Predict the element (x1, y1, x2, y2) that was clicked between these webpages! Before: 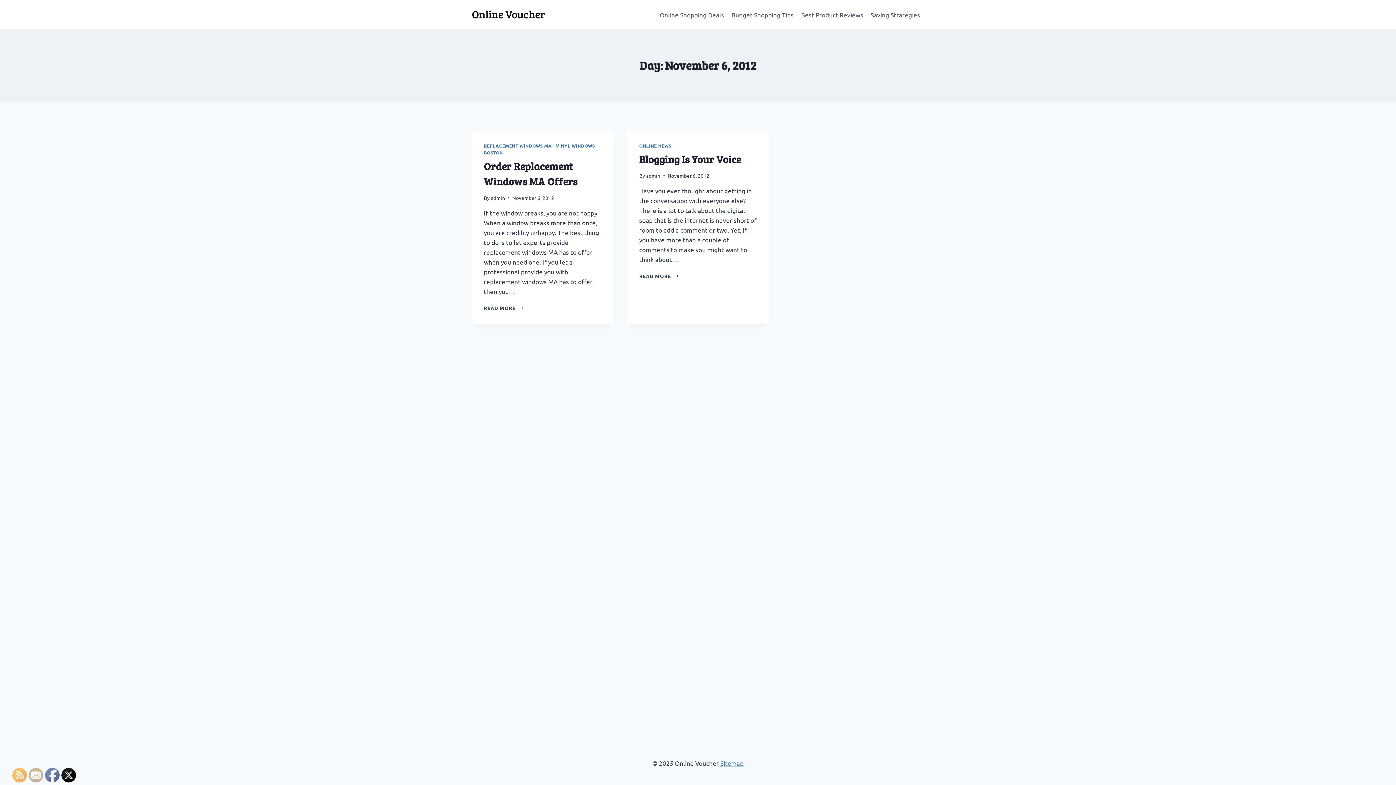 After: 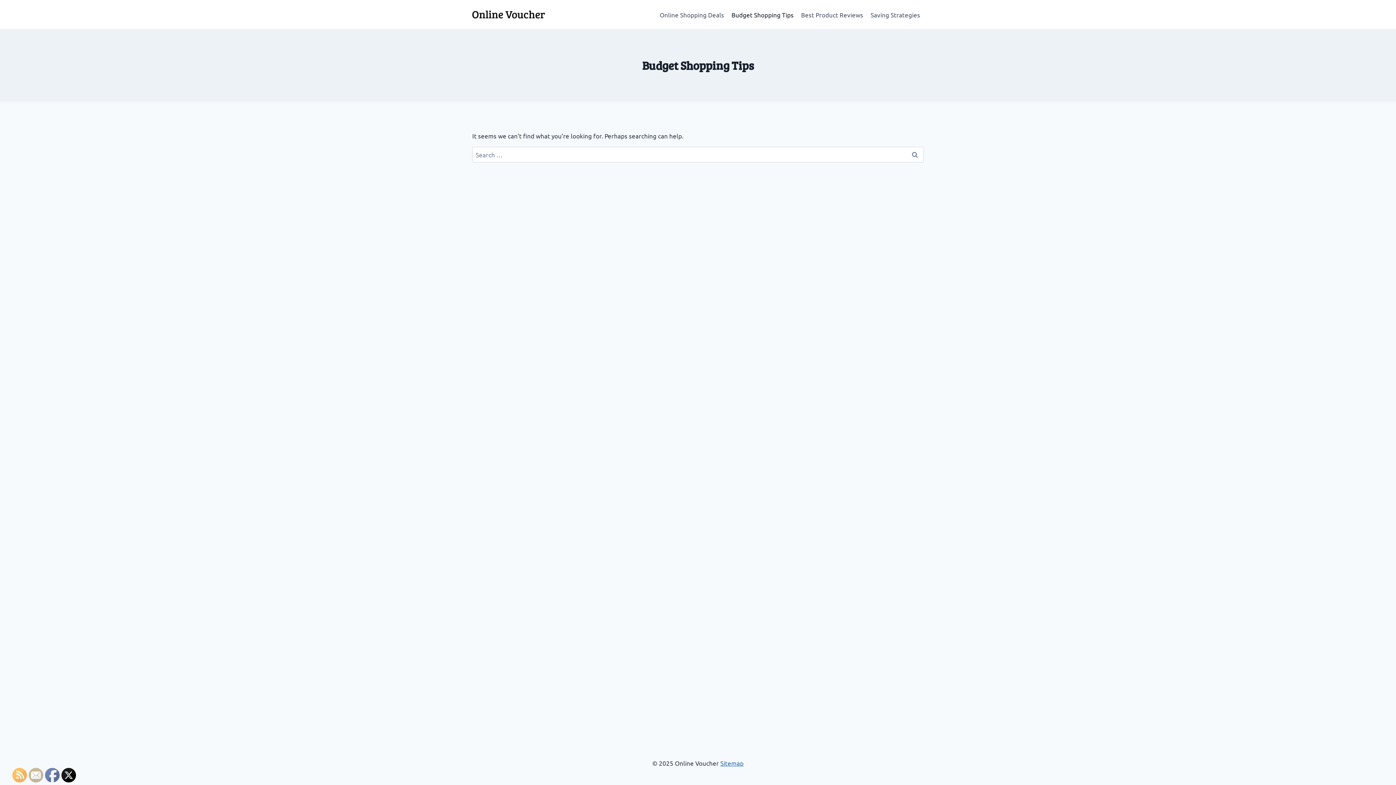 Action: label: Budget Shopping Tips bbox: (727, 5, 797, 23)